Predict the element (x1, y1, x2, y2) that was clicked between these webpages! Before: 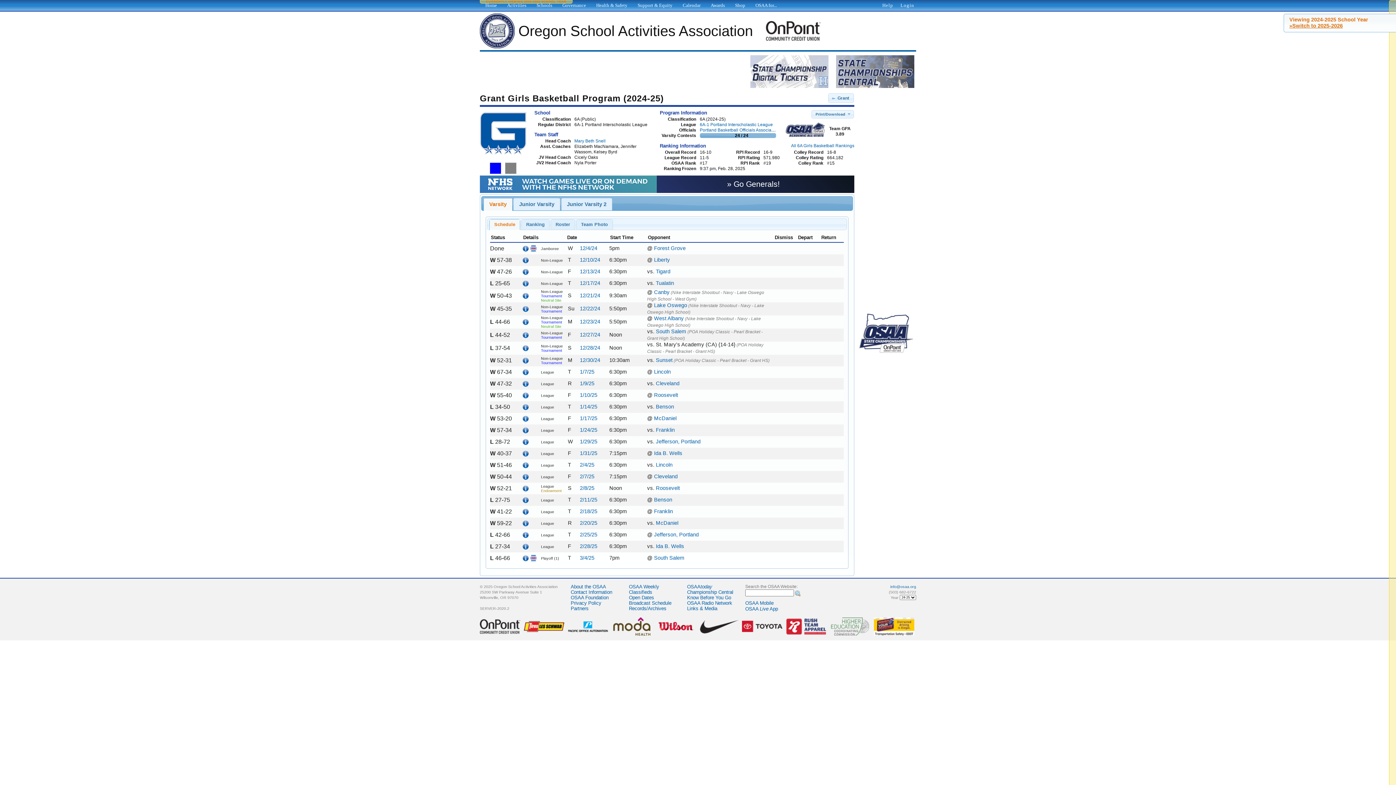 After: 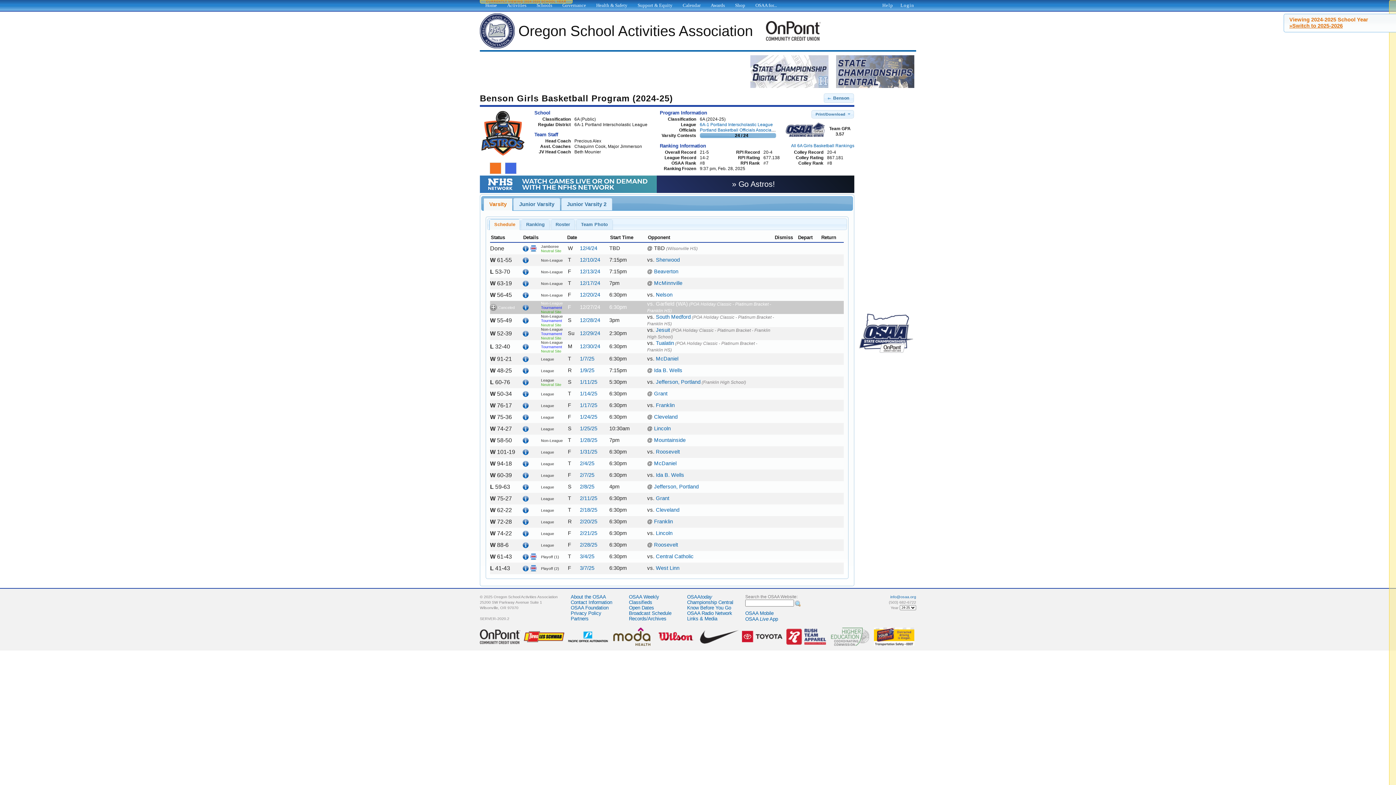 Action: label: Benson bbox: (656, 404, 674, 409)